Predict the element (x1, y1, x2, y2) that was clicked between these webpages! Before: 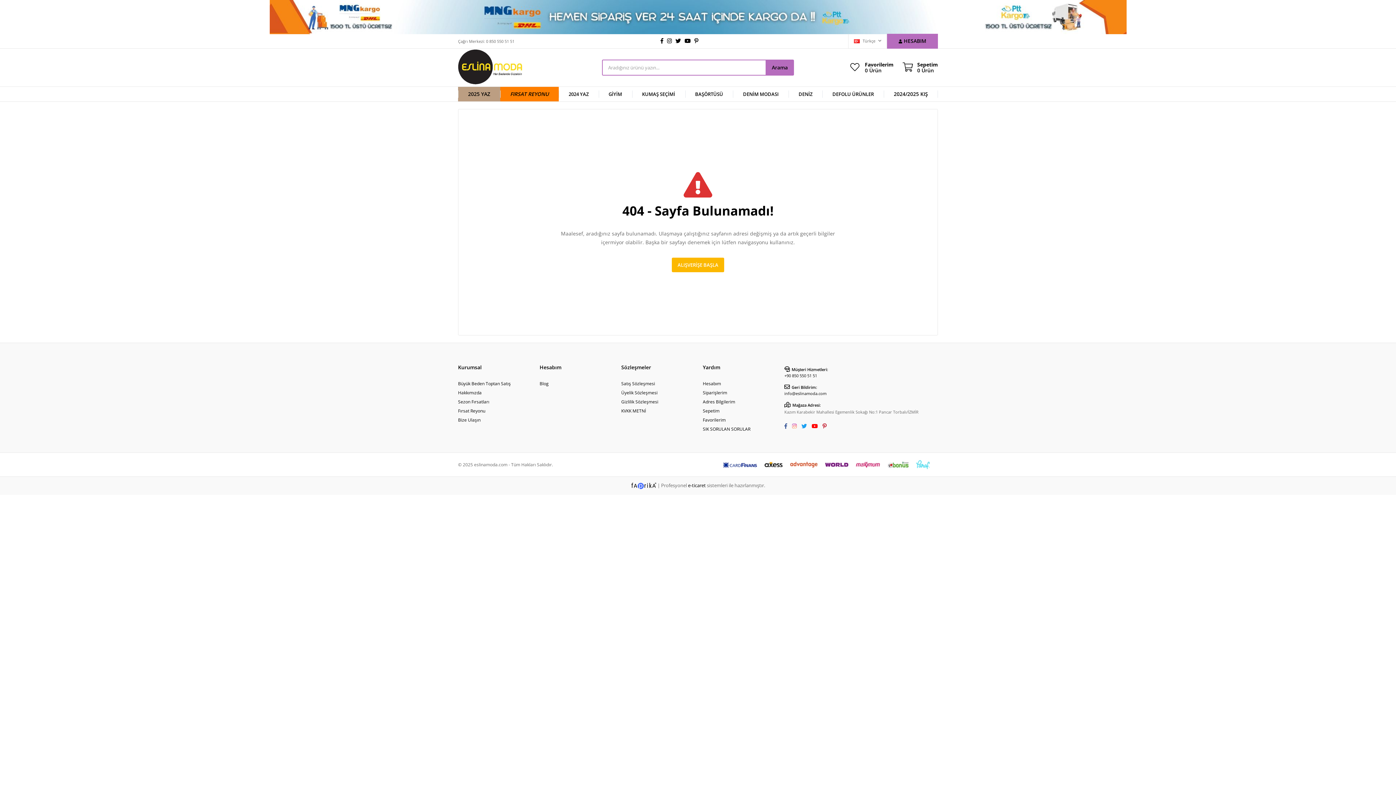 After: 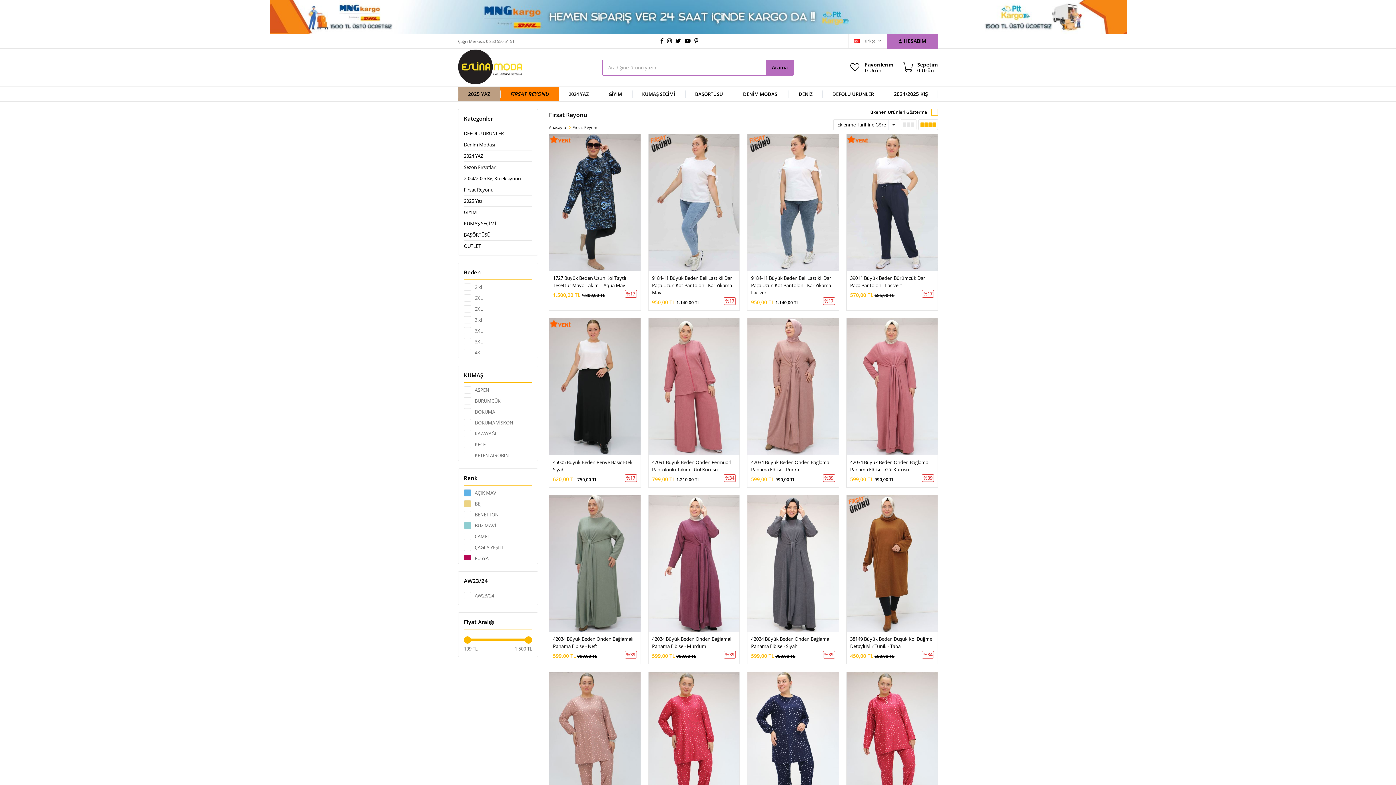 Action: label: FIRSAT REYONU bbox: (500, 86, 558, 101)